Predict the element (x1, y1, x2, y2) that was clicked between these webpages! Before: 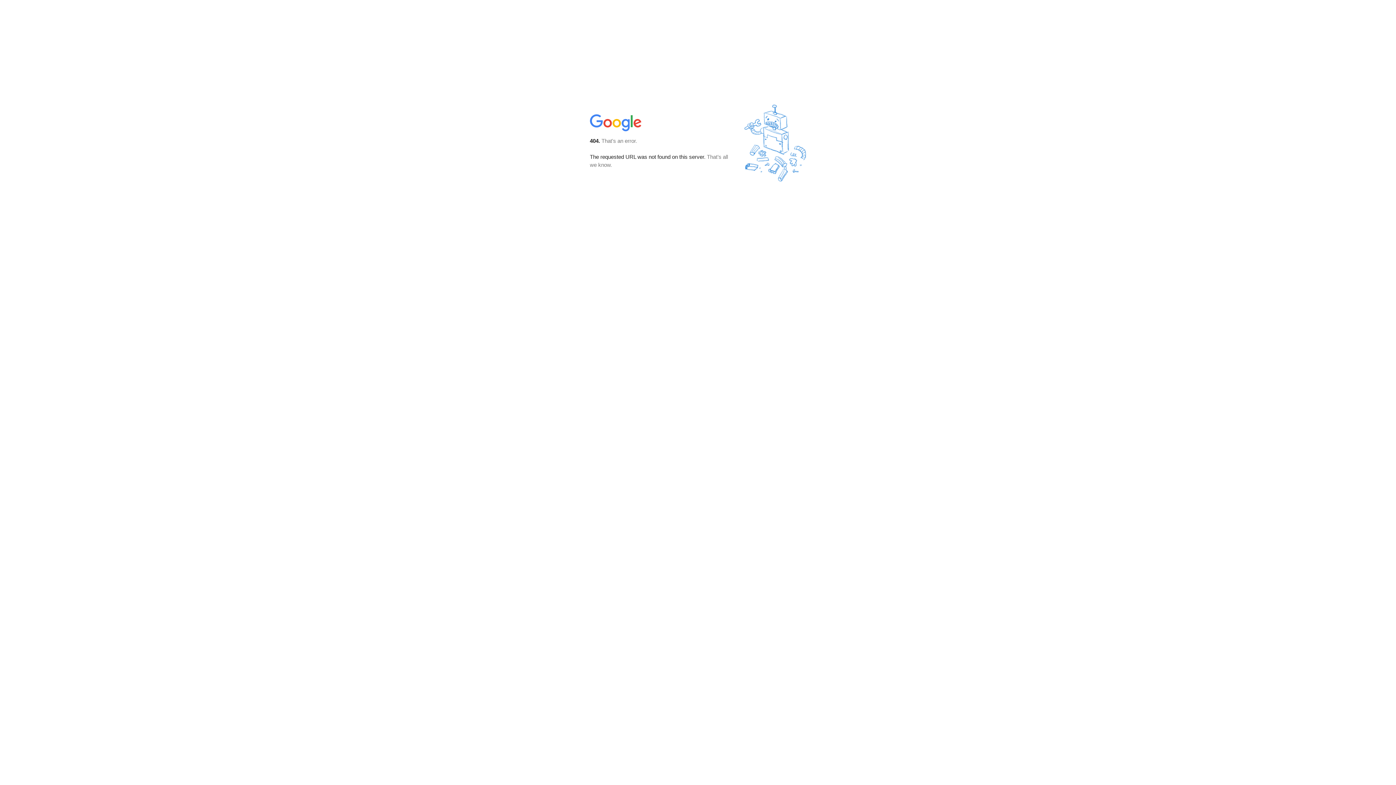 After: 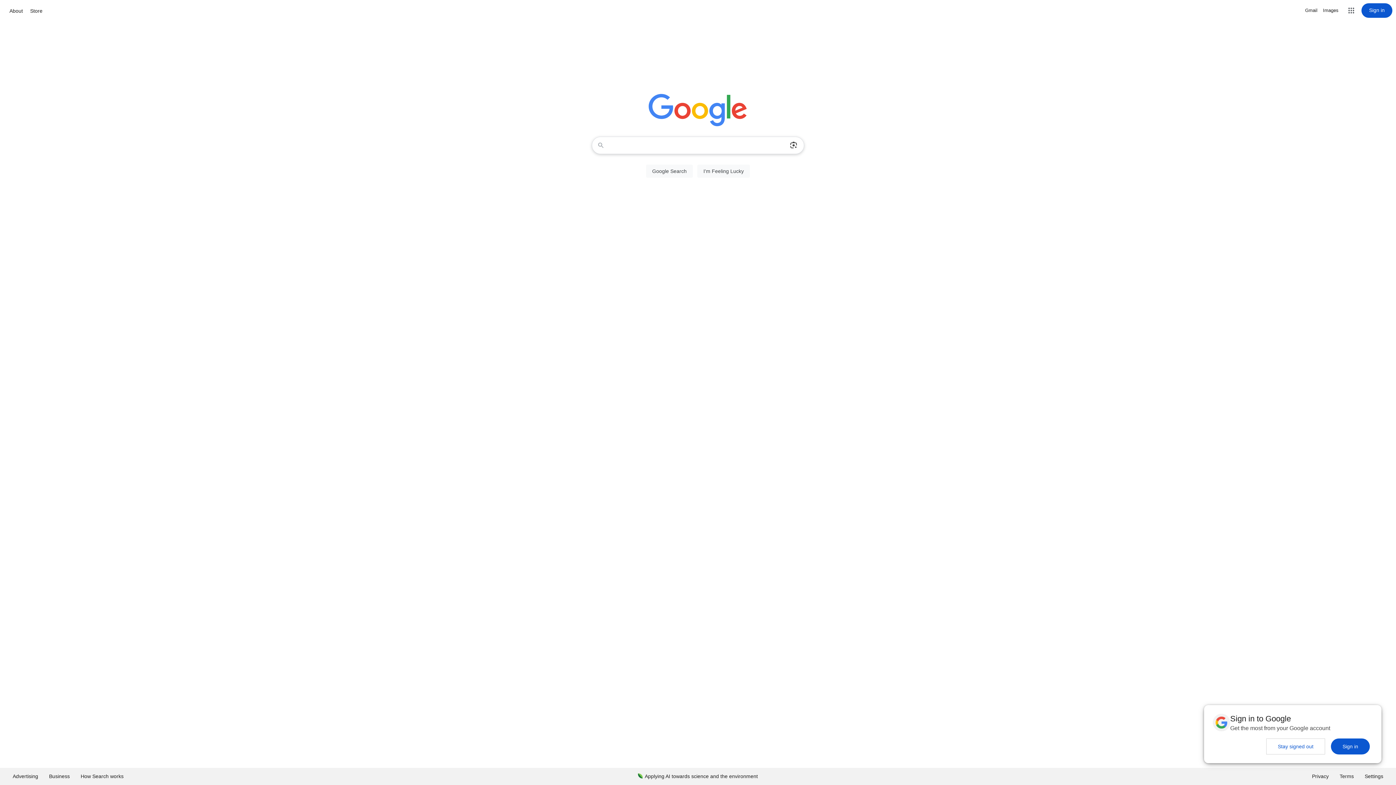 Action: bbox: (590, 127, 642, 134)